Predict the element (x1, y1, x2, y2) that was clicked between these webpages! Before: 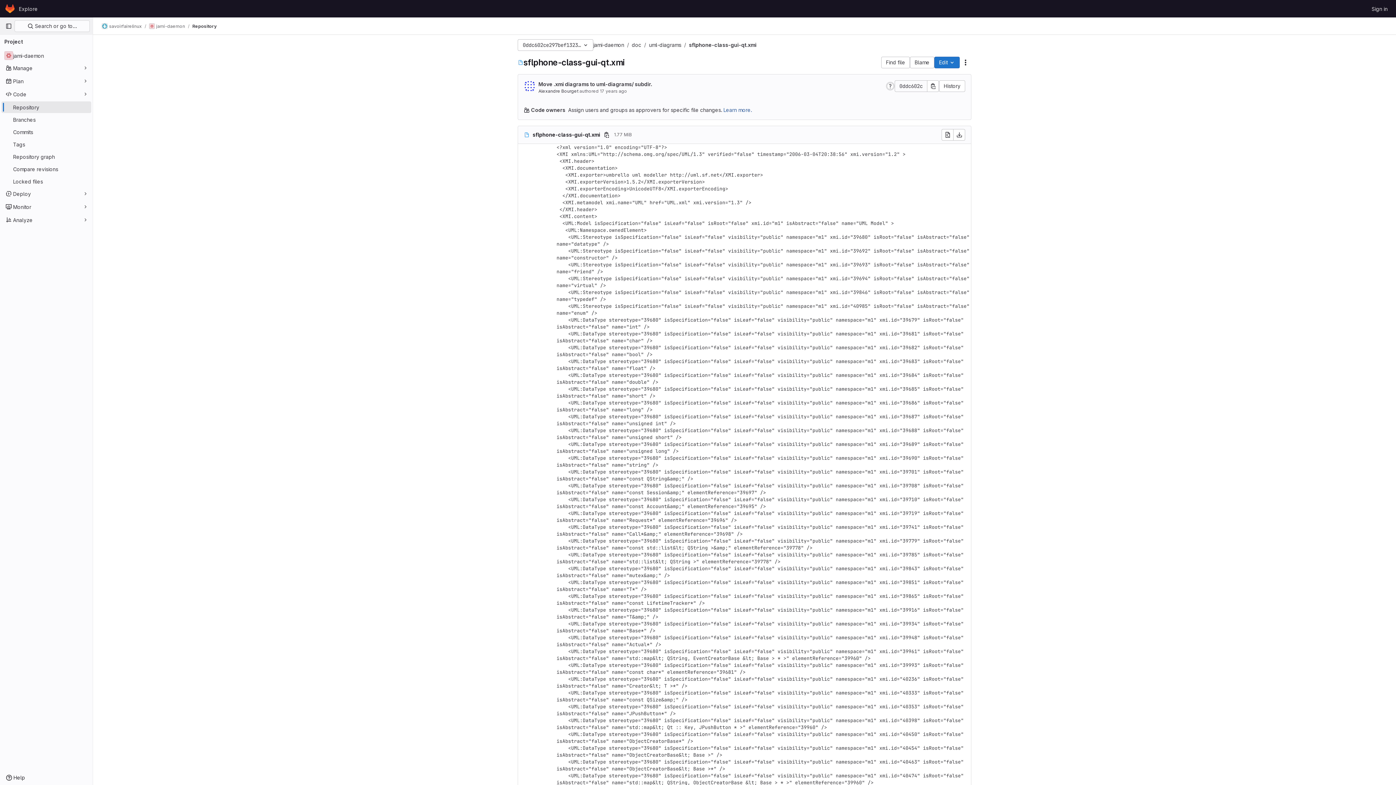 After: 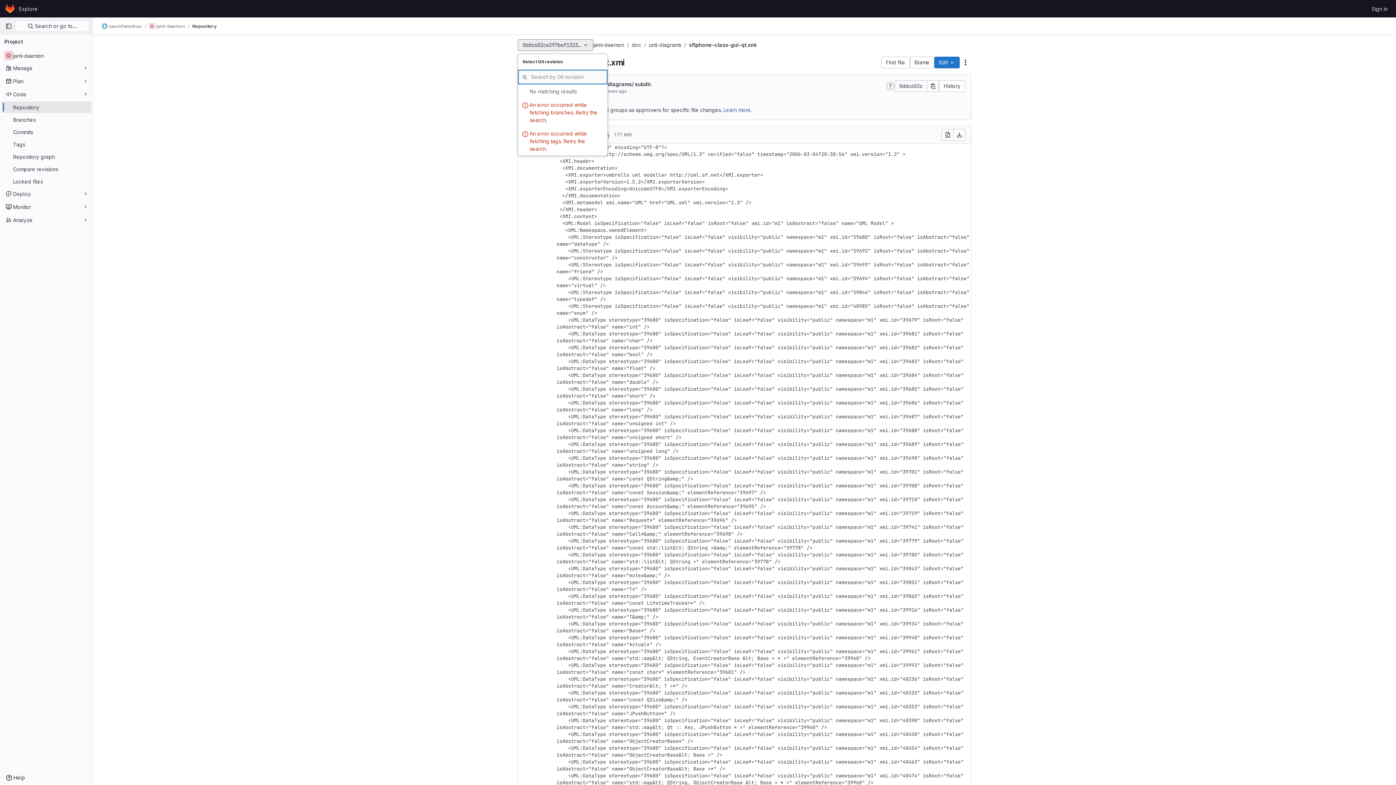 Action: bbox: (517, 39, 593, 50) label: 0ddc602ce297bef132330cf3f3429f4eb875d3b0